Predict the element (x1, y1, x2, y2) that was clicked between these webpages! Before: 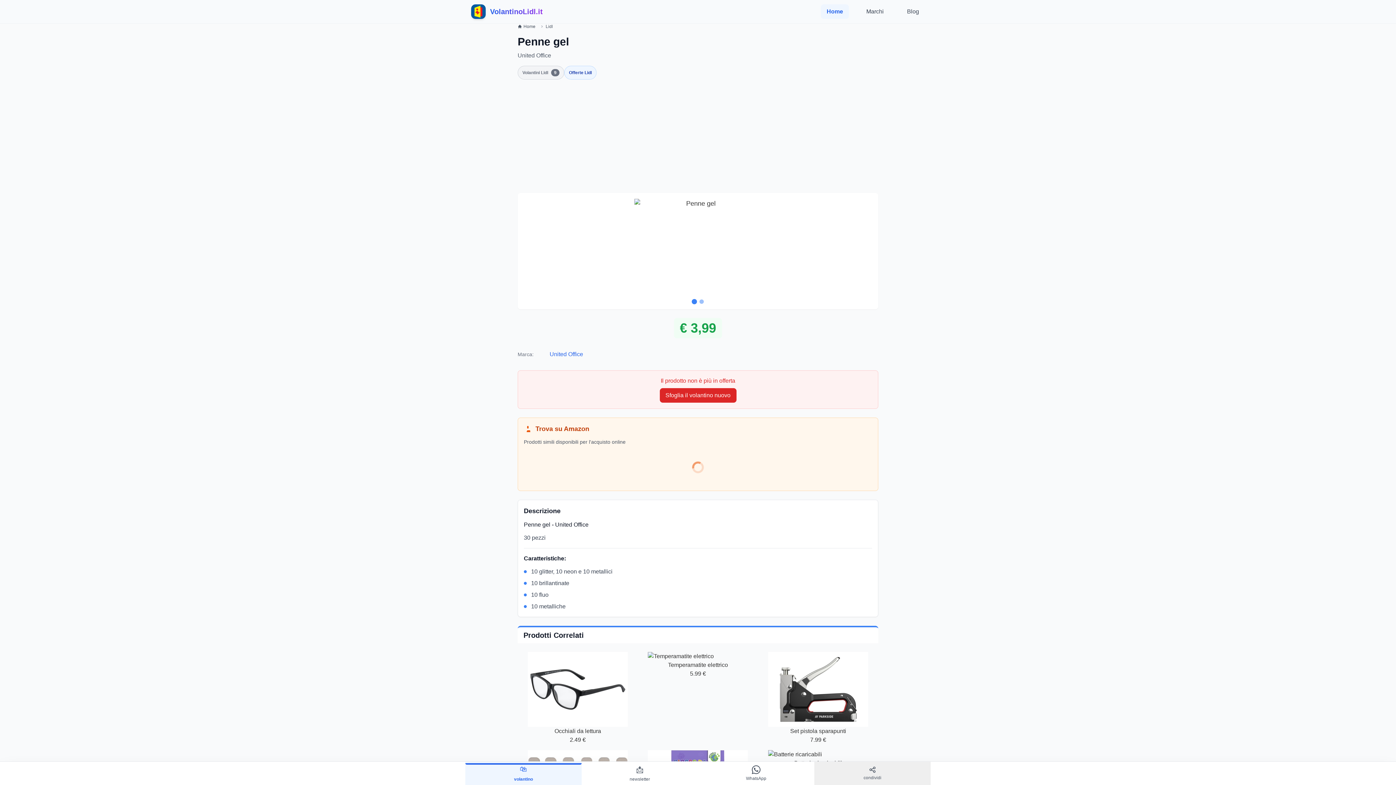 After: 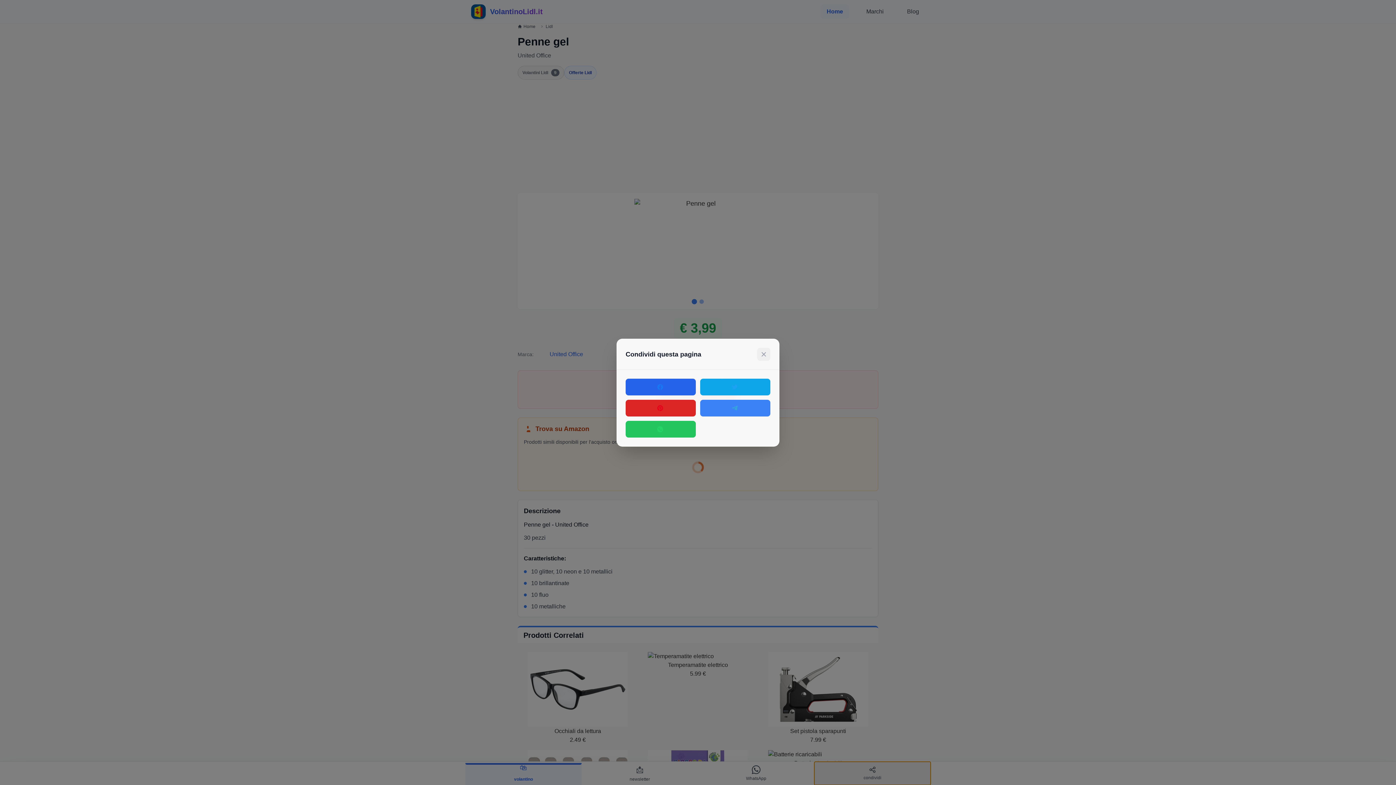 Action: label: condividi bbox: (814, 762, 930, 785)